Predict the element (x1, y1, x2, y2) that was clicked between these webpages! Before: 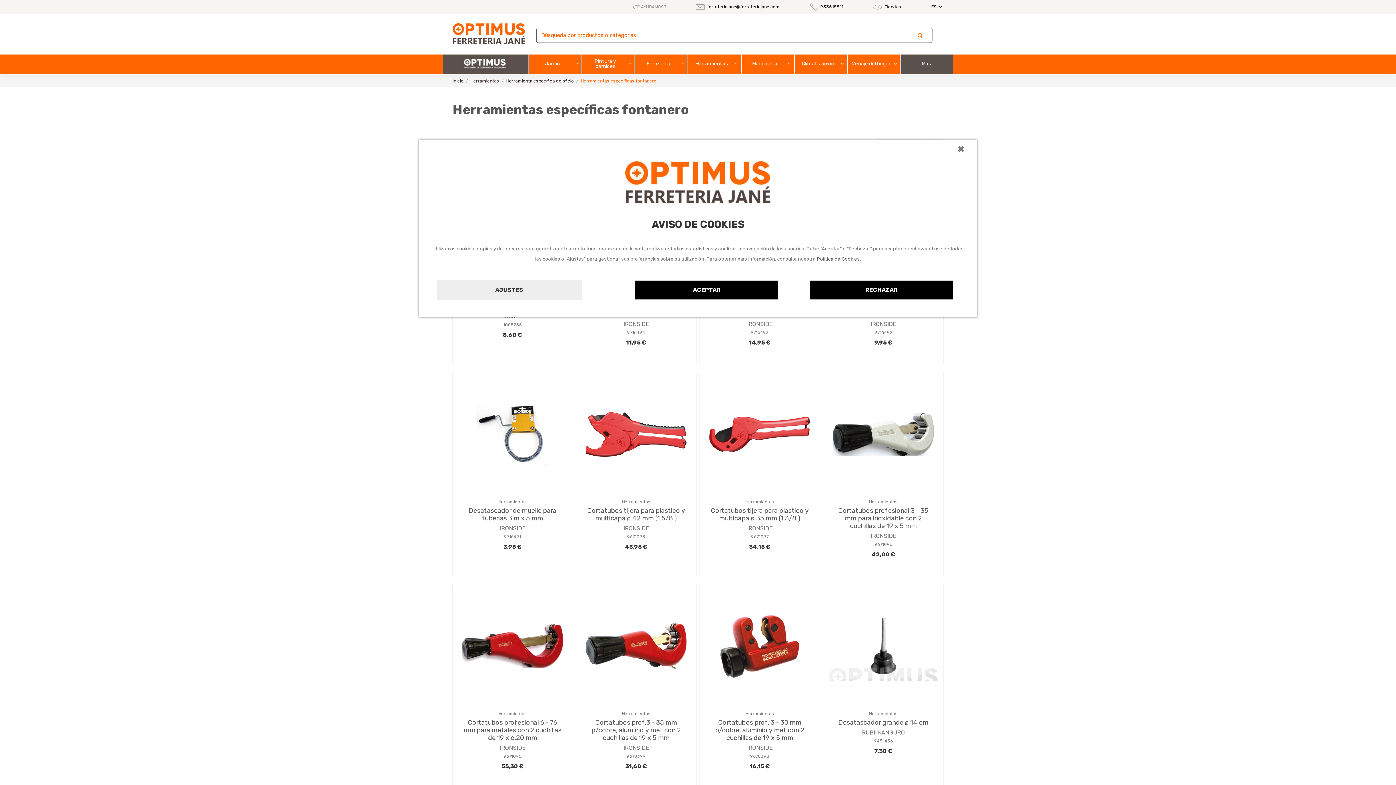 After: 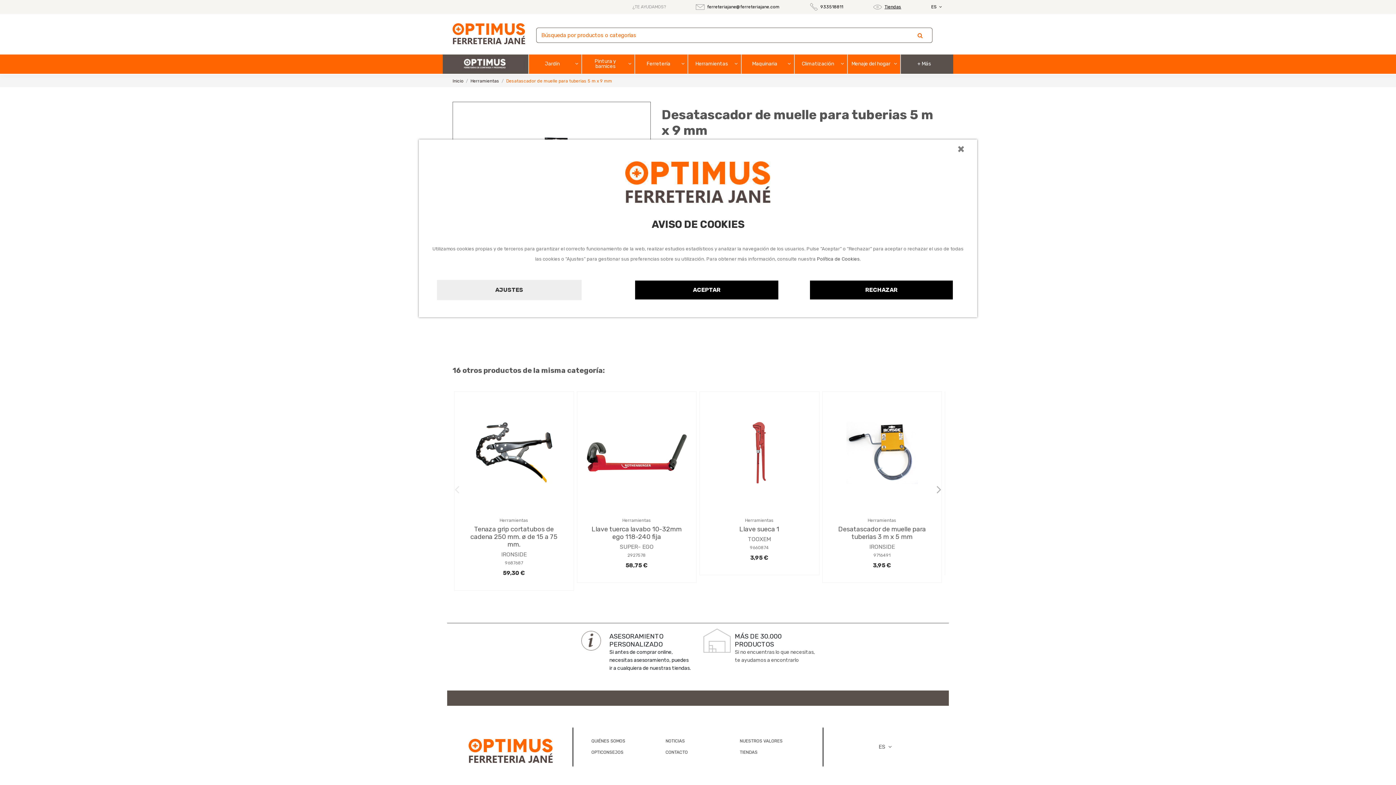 Action: bbox: (874, 339, 892, 346) label: 9,95 €